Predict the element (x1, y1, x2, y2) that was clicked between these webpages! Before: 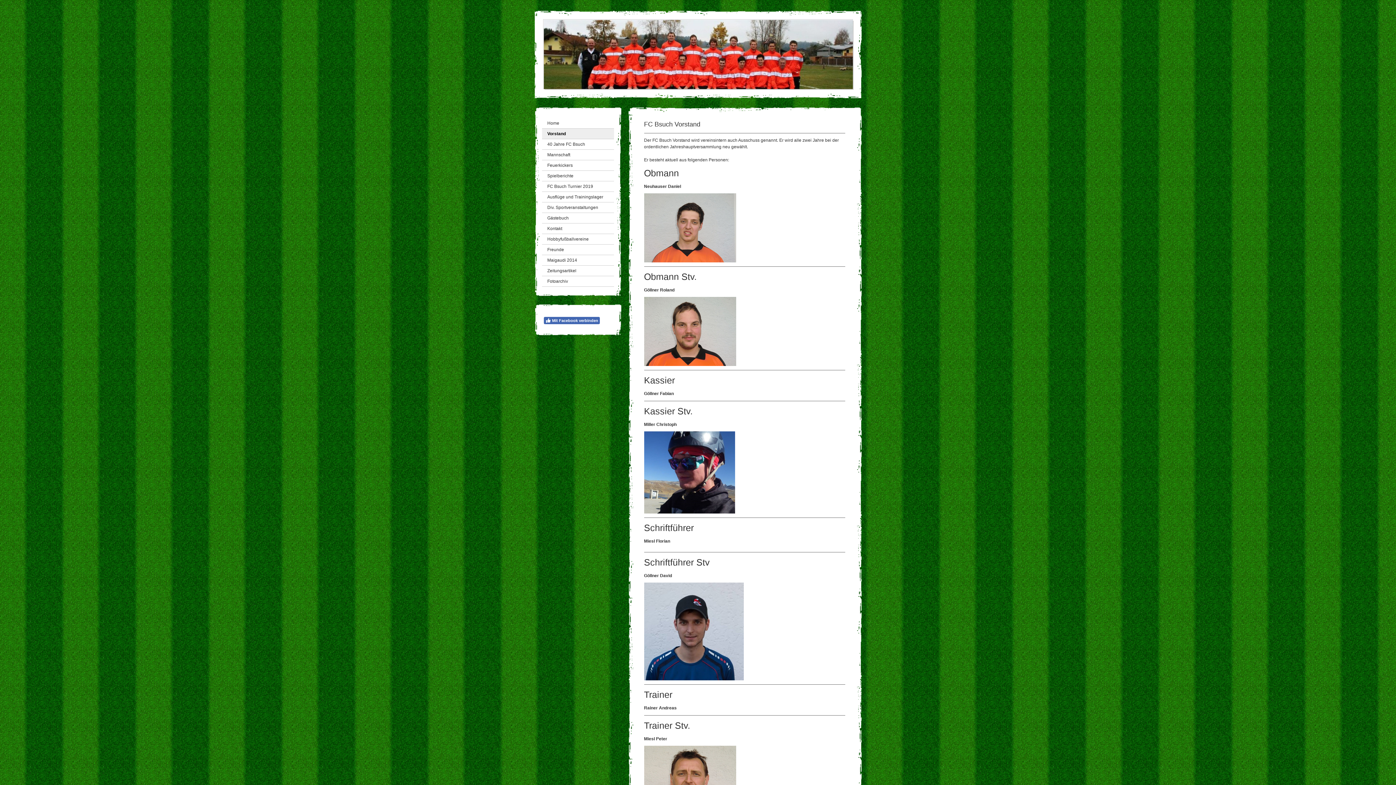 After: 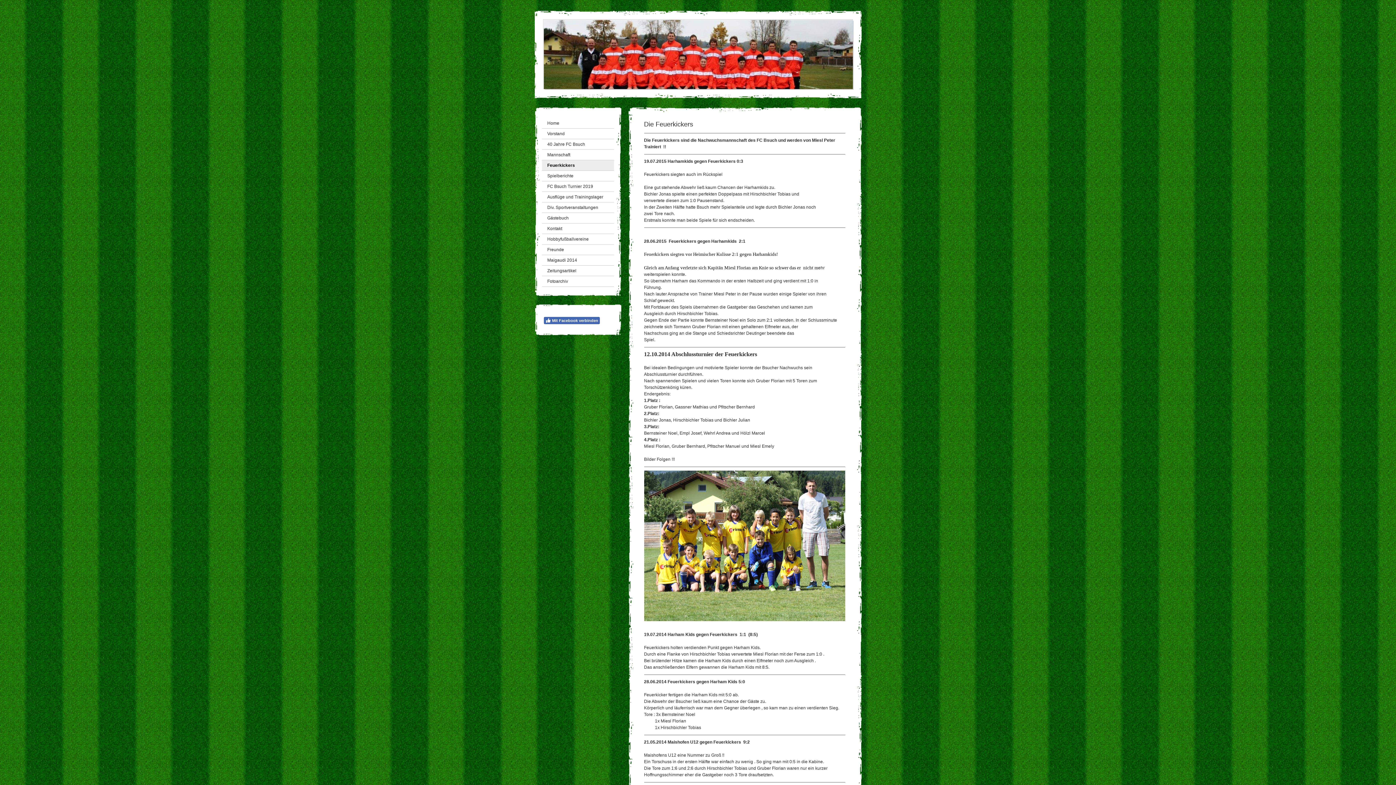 Action: bbox: (542, 160, 614, 170) label: Feuerkickers